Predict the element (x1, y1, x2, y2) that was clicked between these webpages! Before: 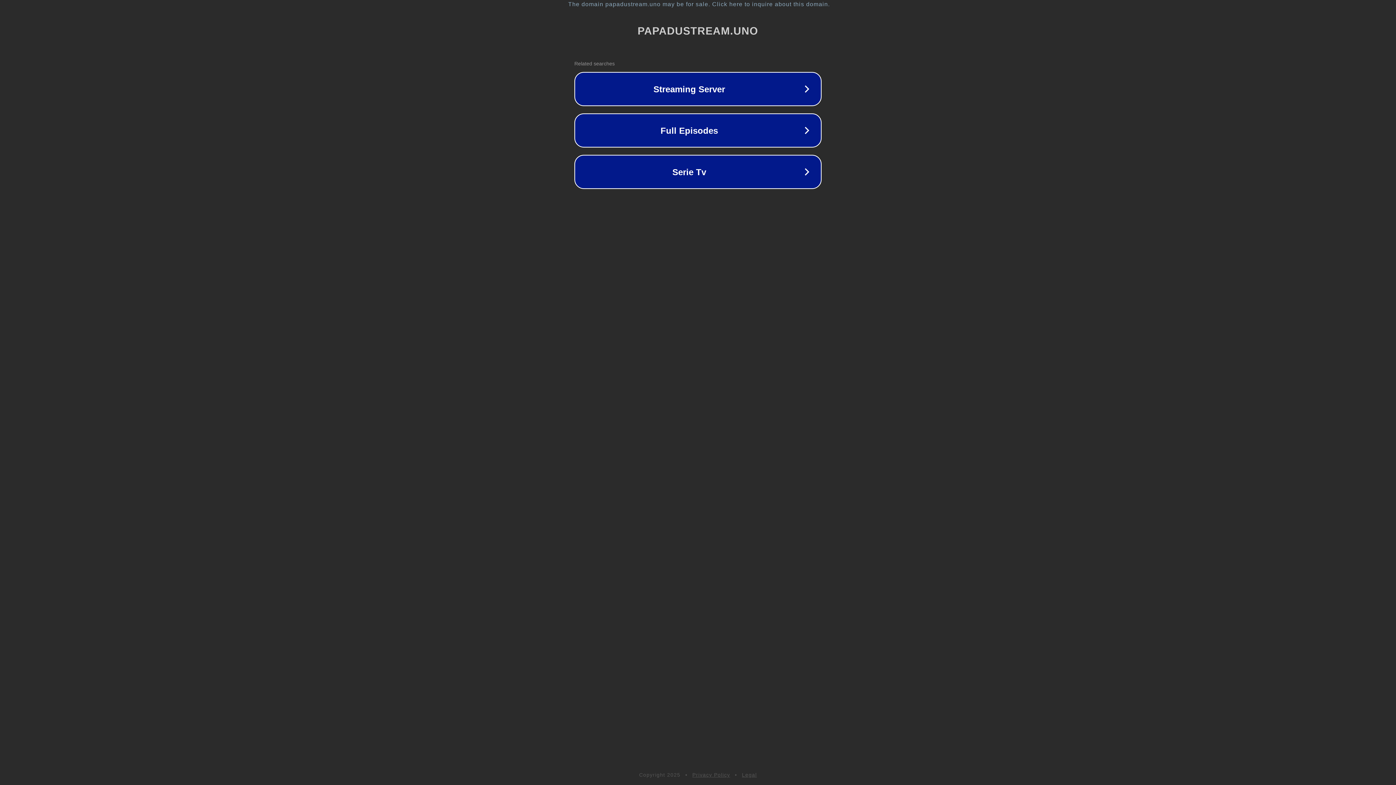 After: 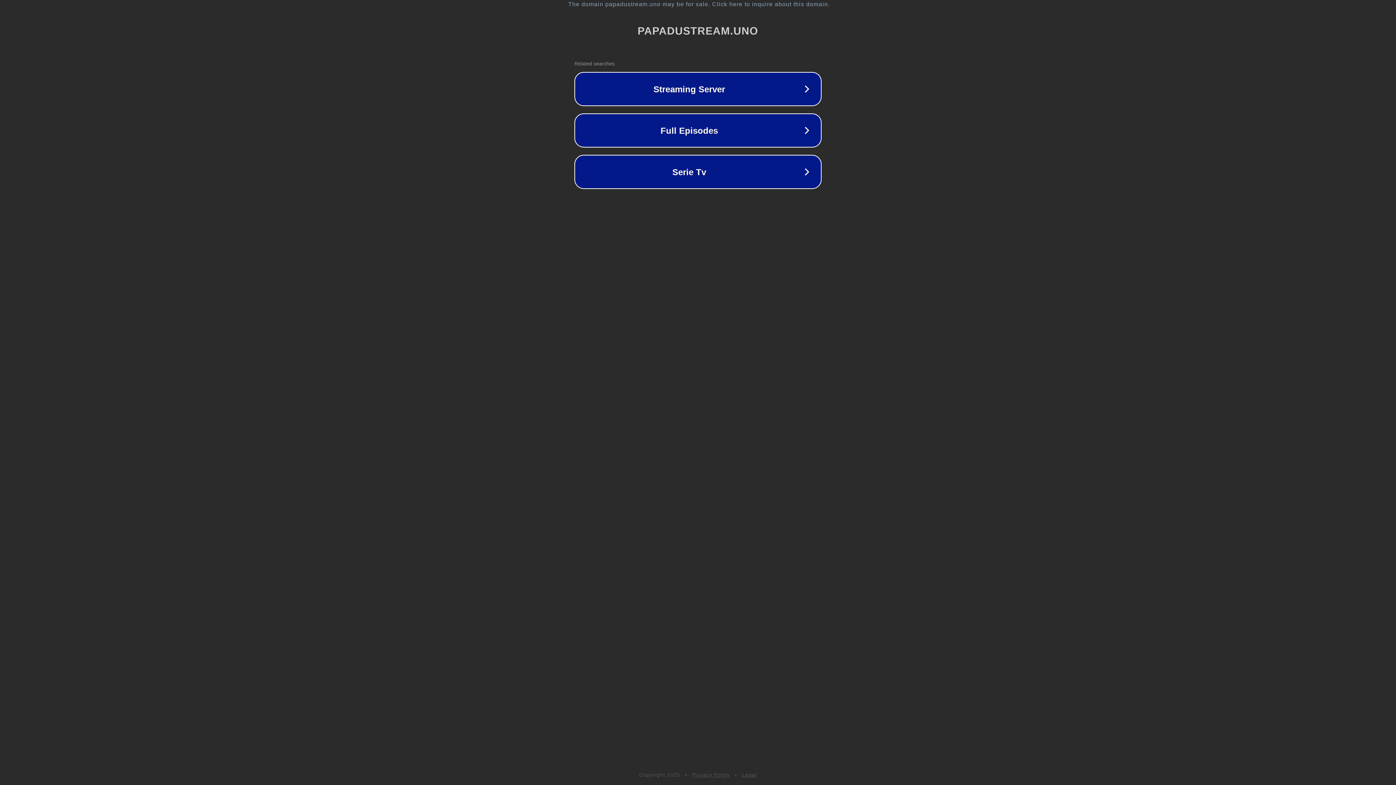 Action: bbox: (742, 772, 757, 778) label: Legal